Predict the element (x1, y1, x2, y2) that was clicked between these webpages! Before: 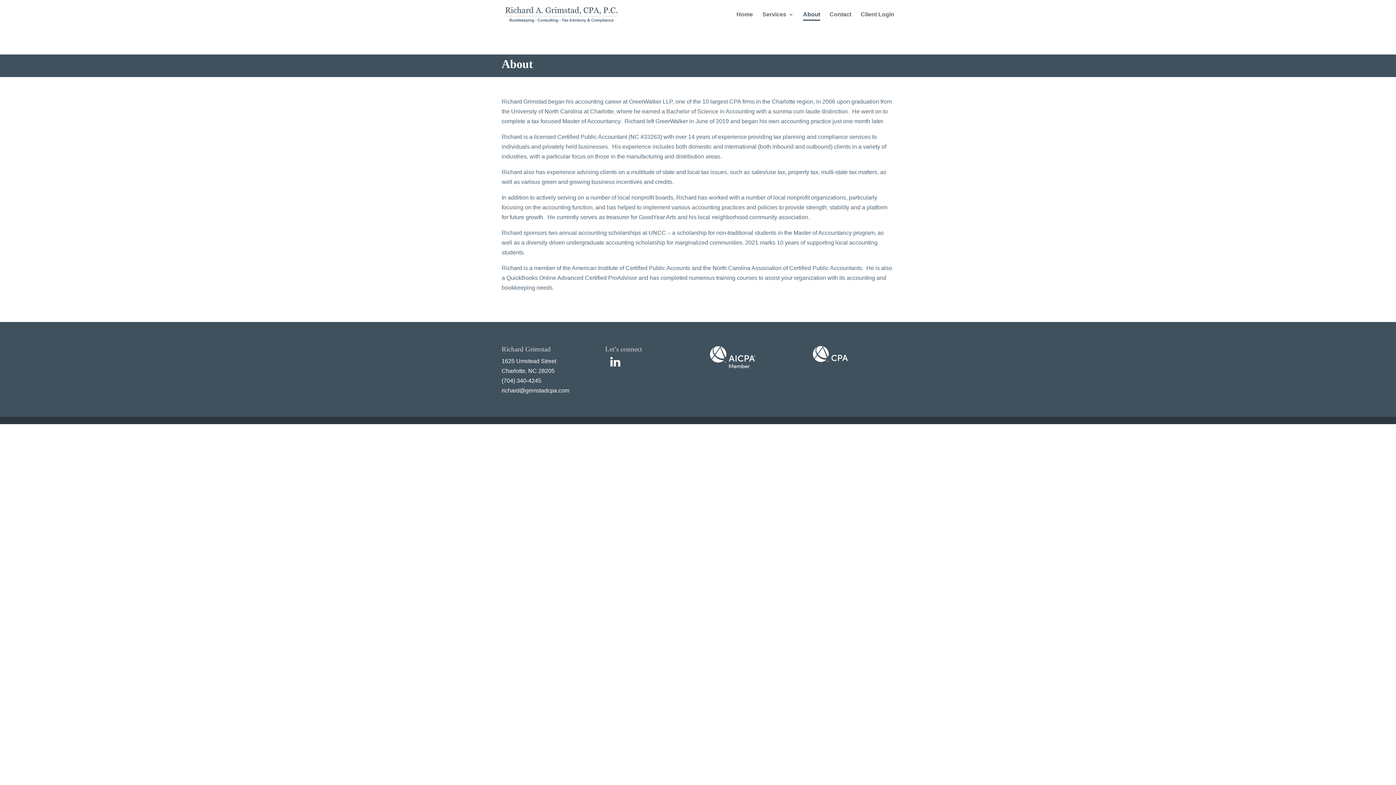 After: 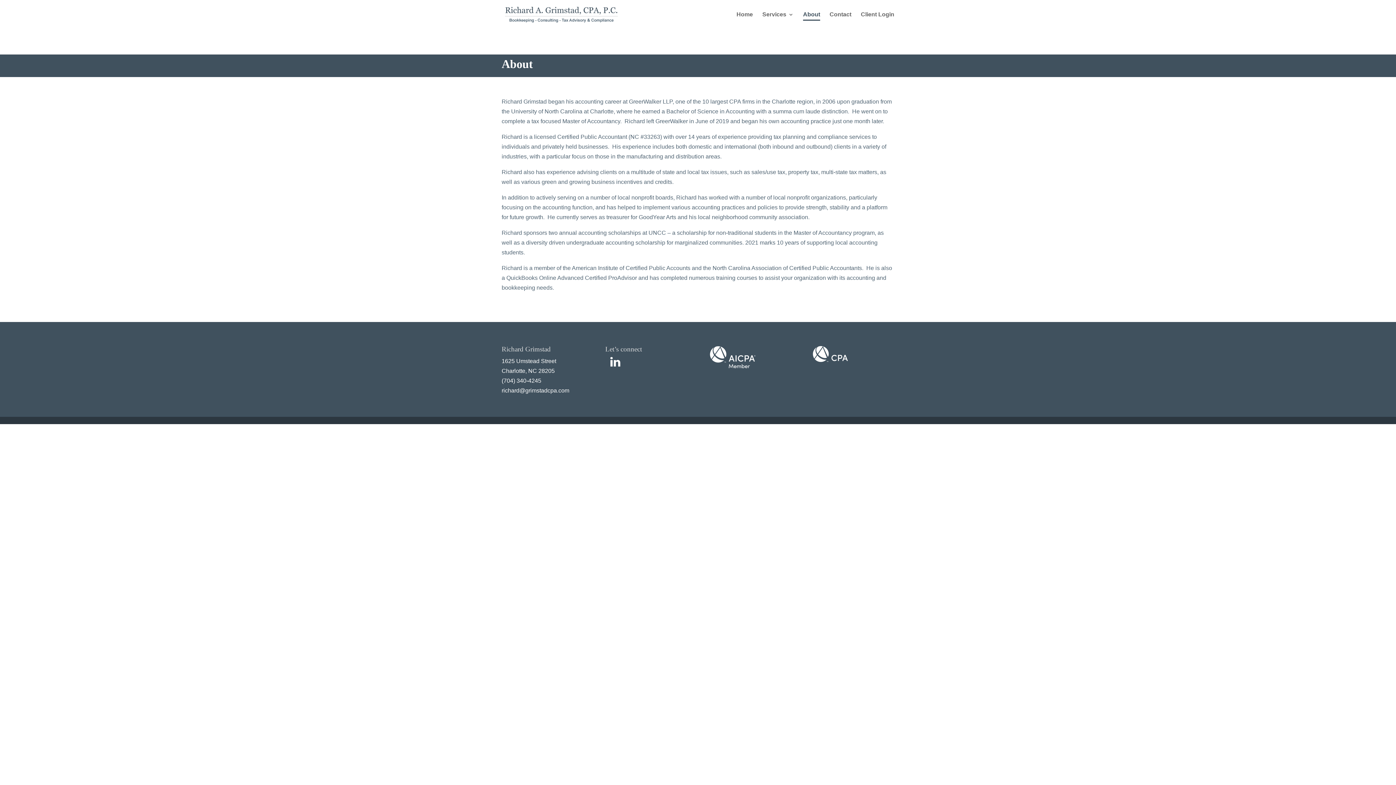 Action: label: richard@grimstadcpa.com bbox: (501, 387, 569, 393)